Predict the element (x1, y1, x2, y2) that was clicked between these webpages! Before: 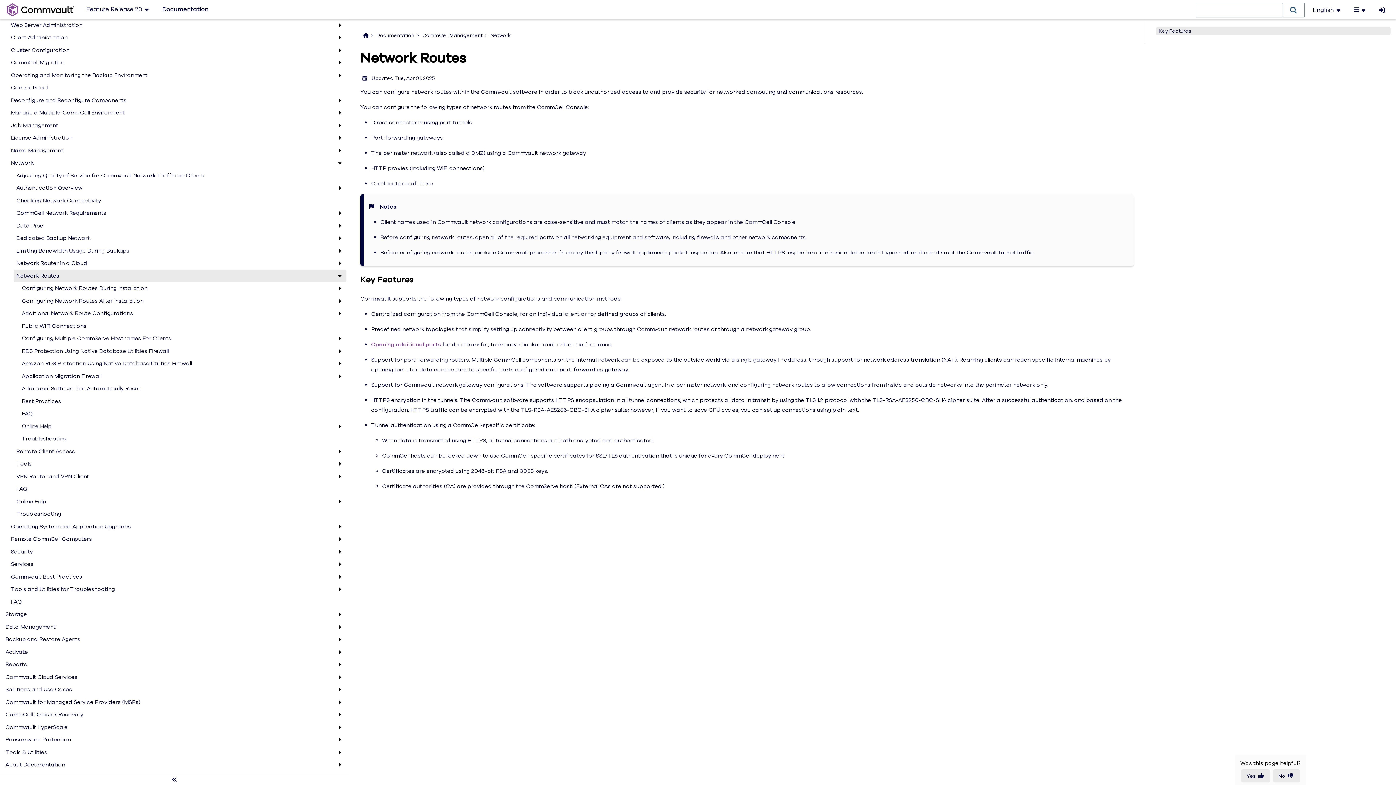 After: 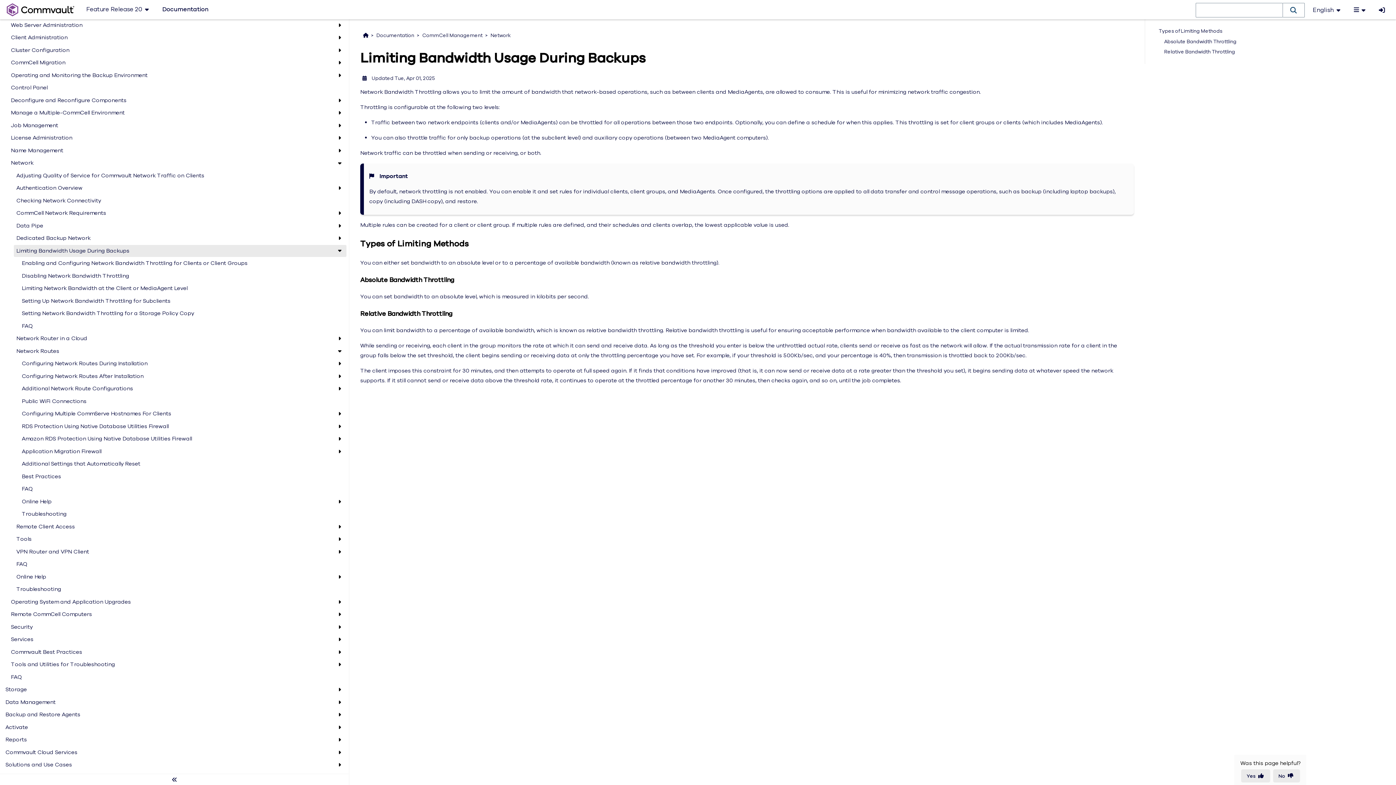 Action: label: Limiting Bandwidth Usage During Backups bbox: (16, 246, 335, 255)